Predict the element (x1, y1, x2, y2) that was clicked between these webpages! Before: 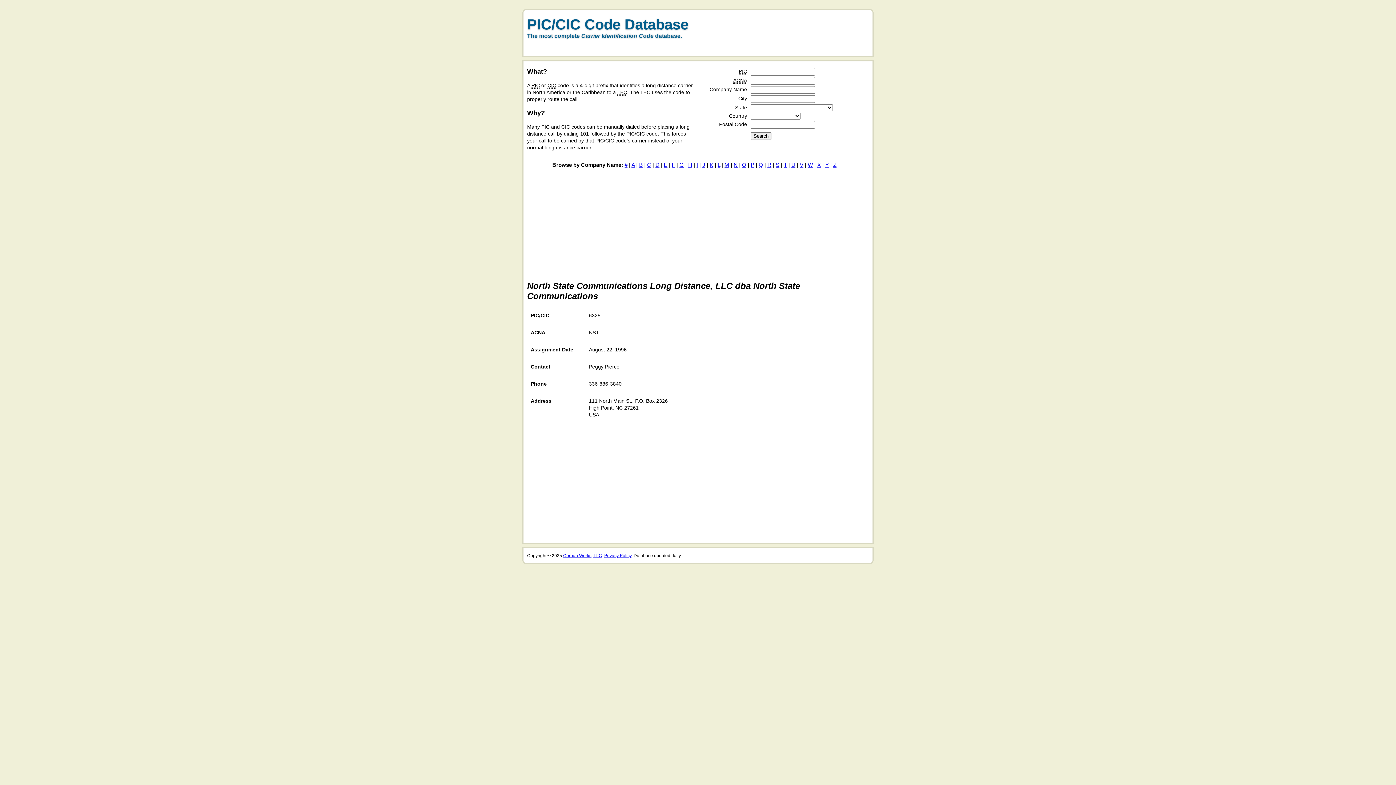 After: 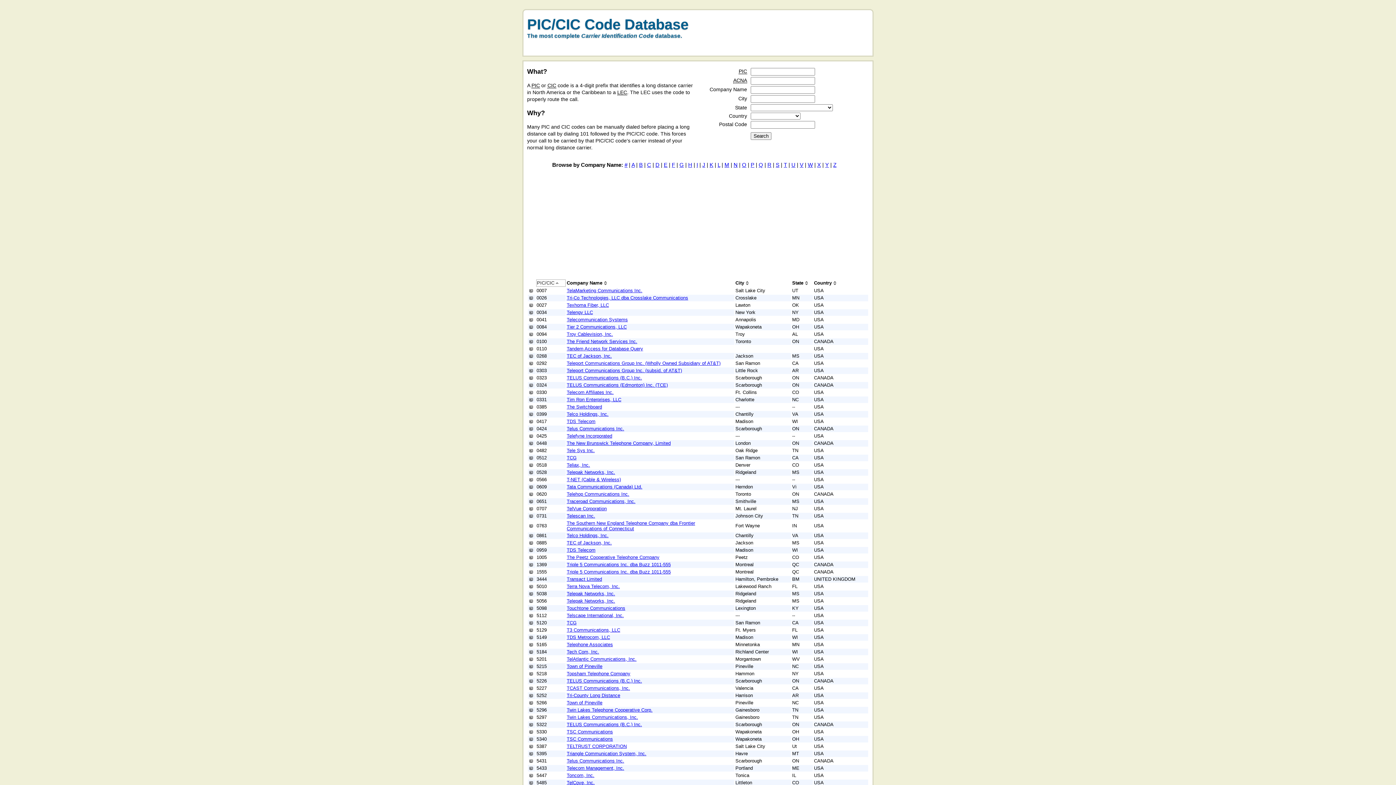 Action: label: T bbox: (784, 161, 787, 168)